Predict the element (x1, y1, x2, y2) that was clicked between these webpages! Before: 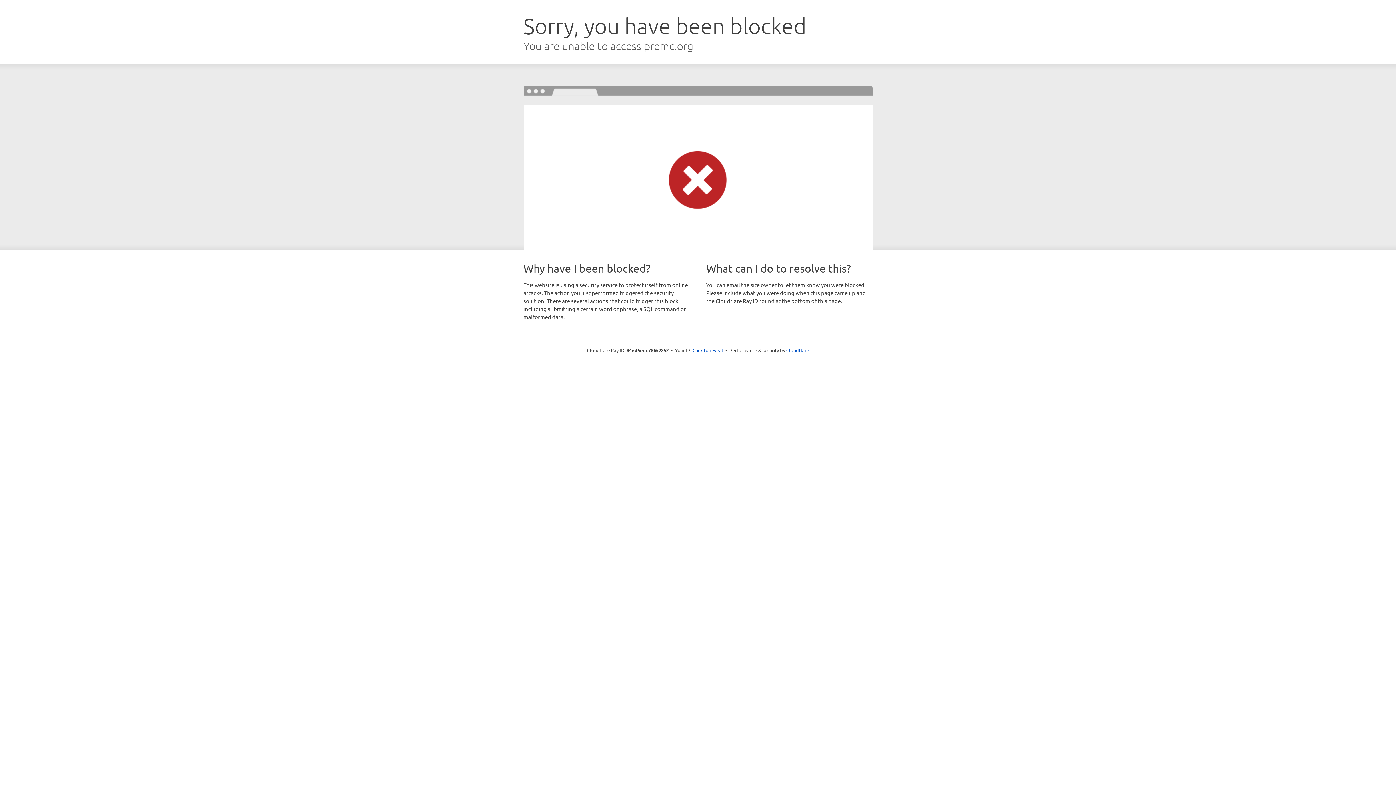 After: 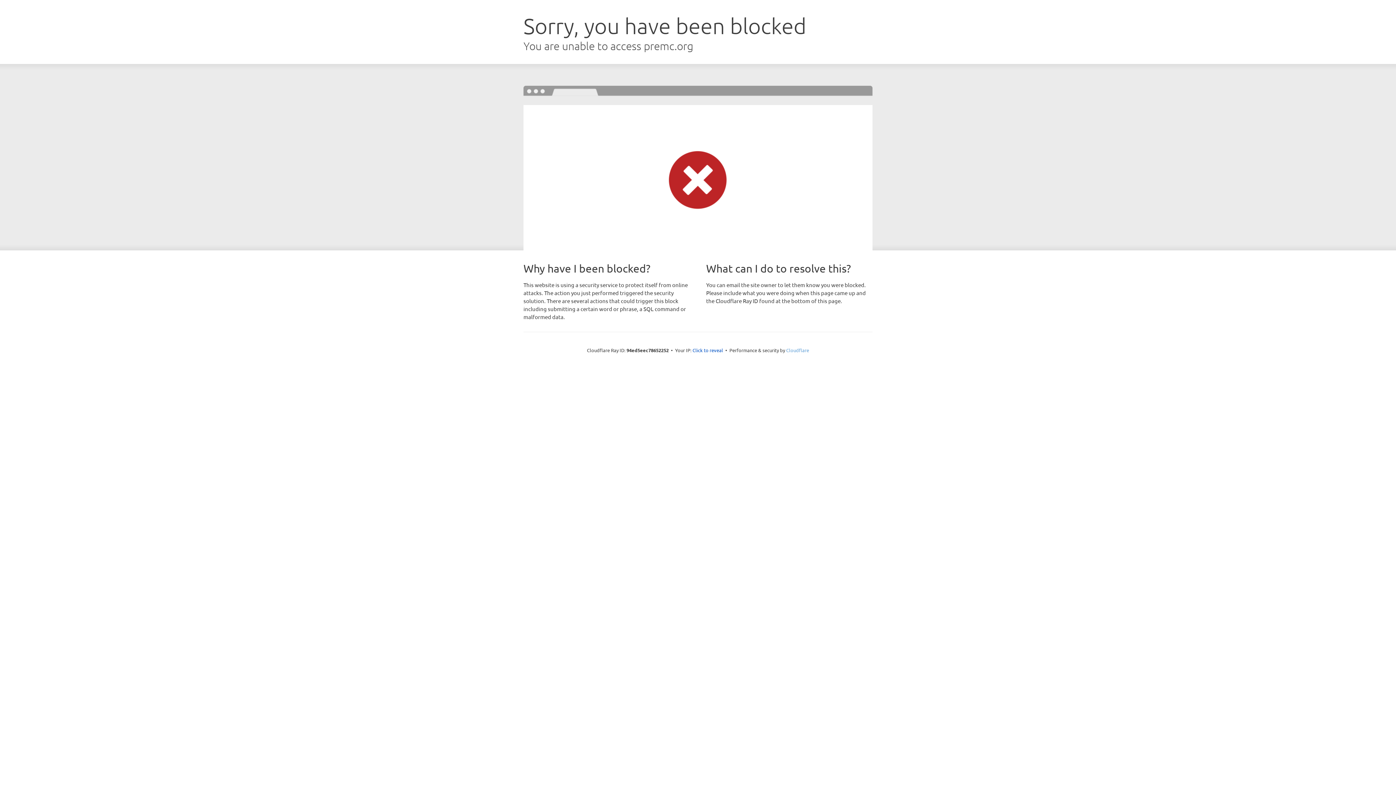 Action: label: Cloudflare bbox: (786, 347, 809, 353)